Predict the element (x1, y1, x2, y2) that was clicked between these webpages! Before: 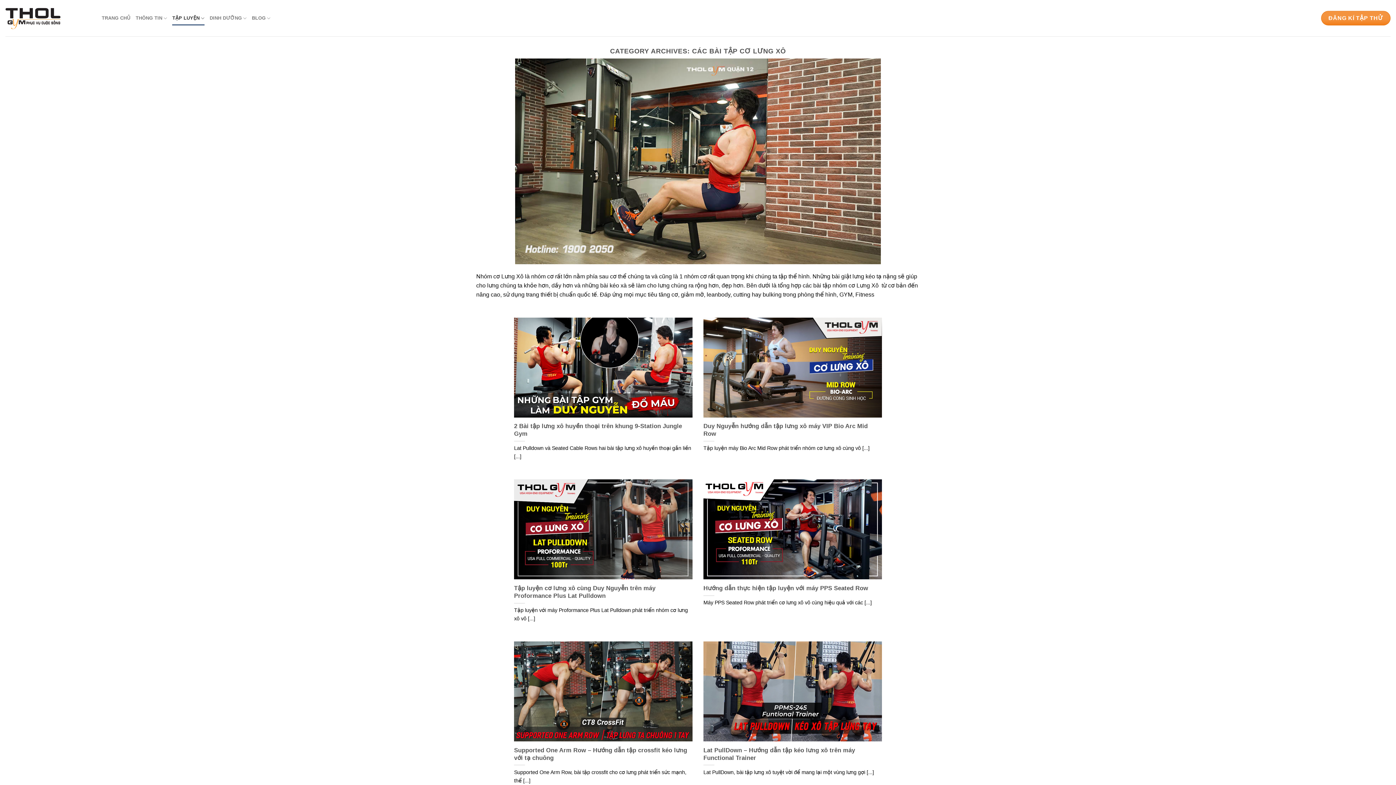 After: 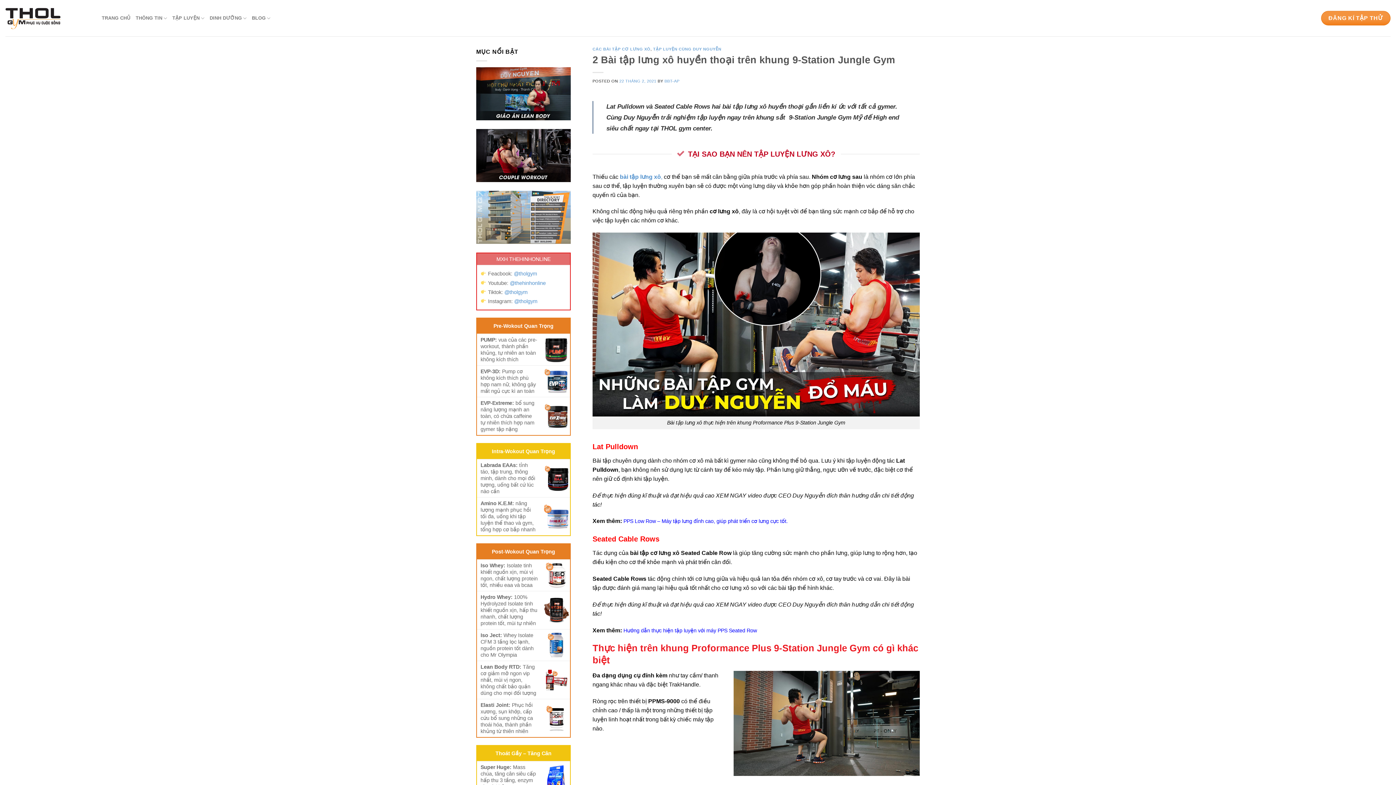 Action: label: 2 Bài tập lưng xô huyền thoại trên khung 9-Station Jungle Gym bbox: (514, 422, 692, 437)